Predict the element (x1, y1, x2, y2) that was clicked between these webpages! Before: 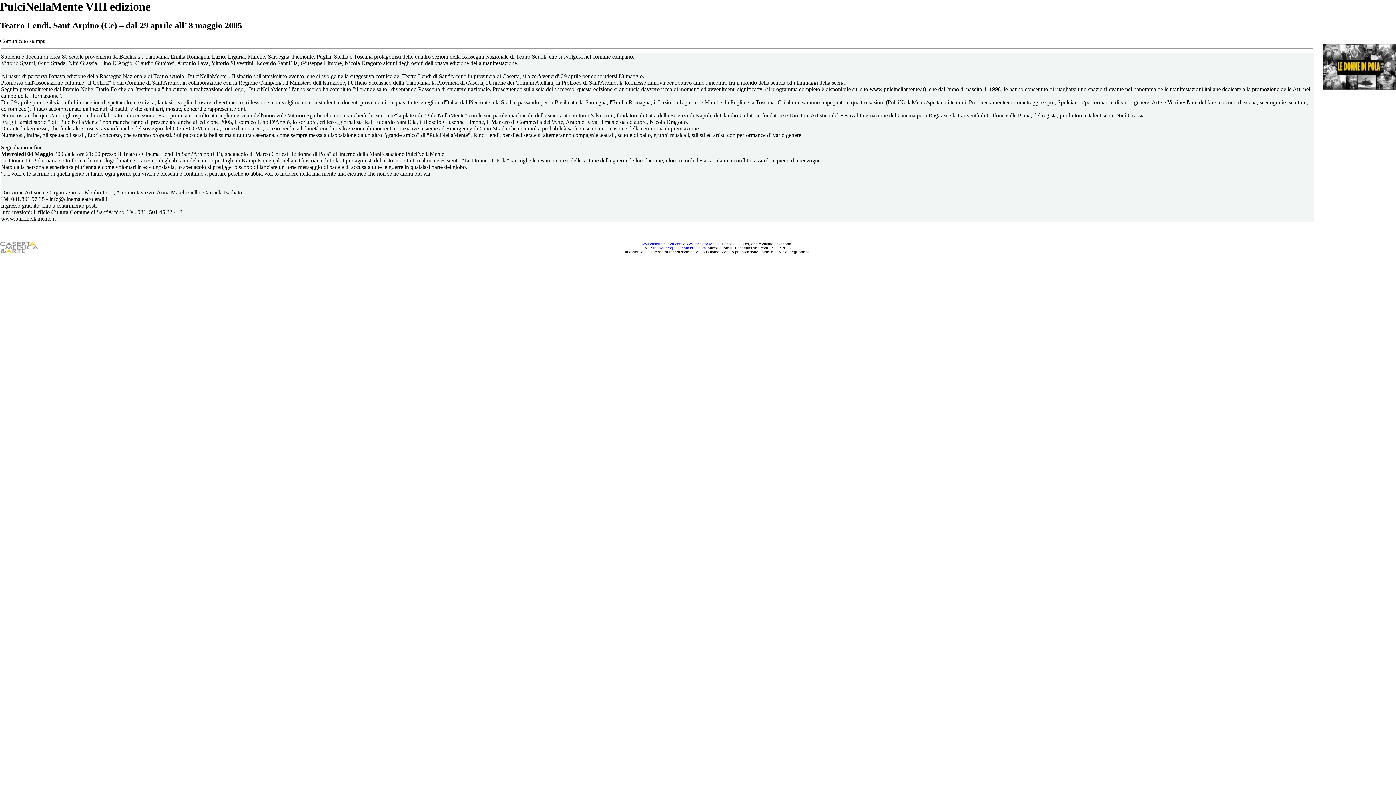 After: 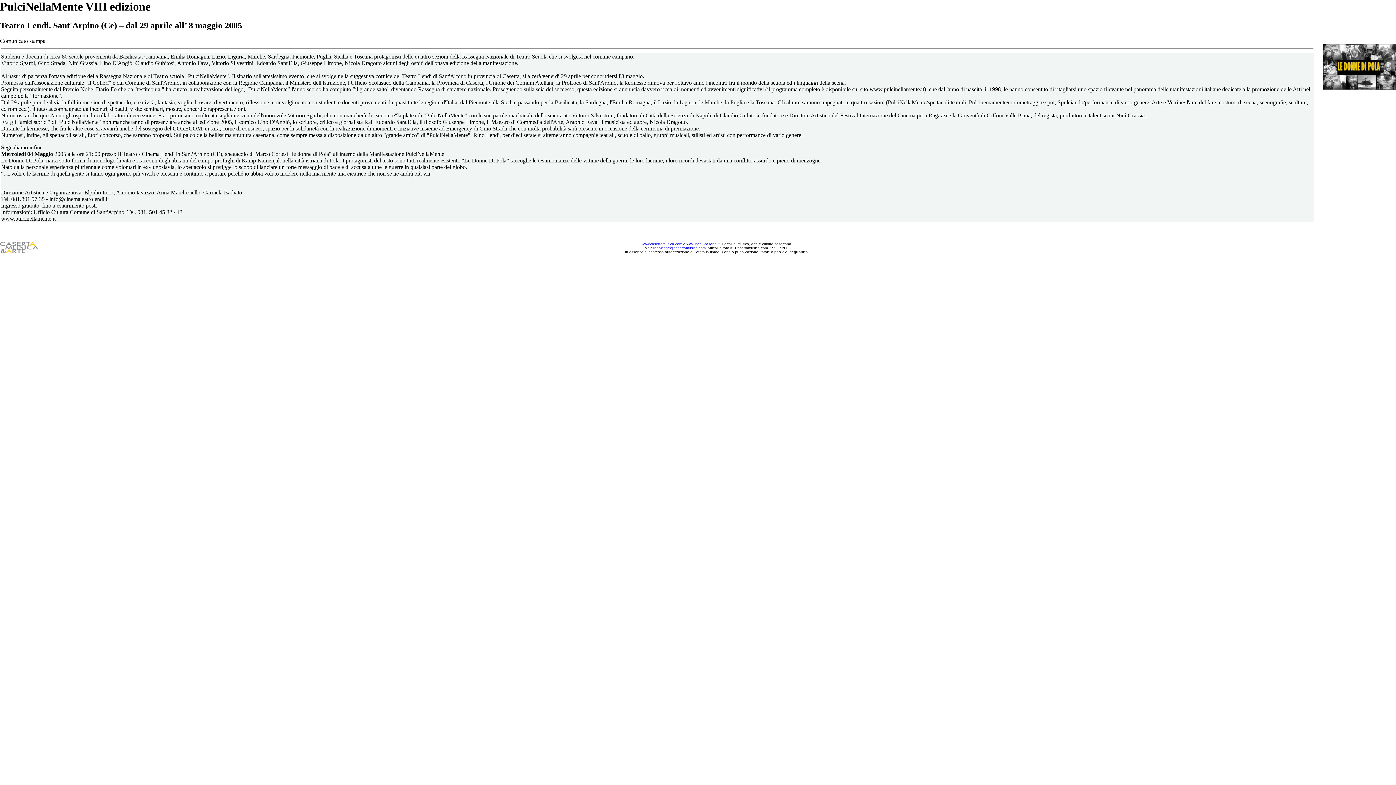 Action: label: redazione@casertamusica.com bbox: (653, 246, 705, 250)